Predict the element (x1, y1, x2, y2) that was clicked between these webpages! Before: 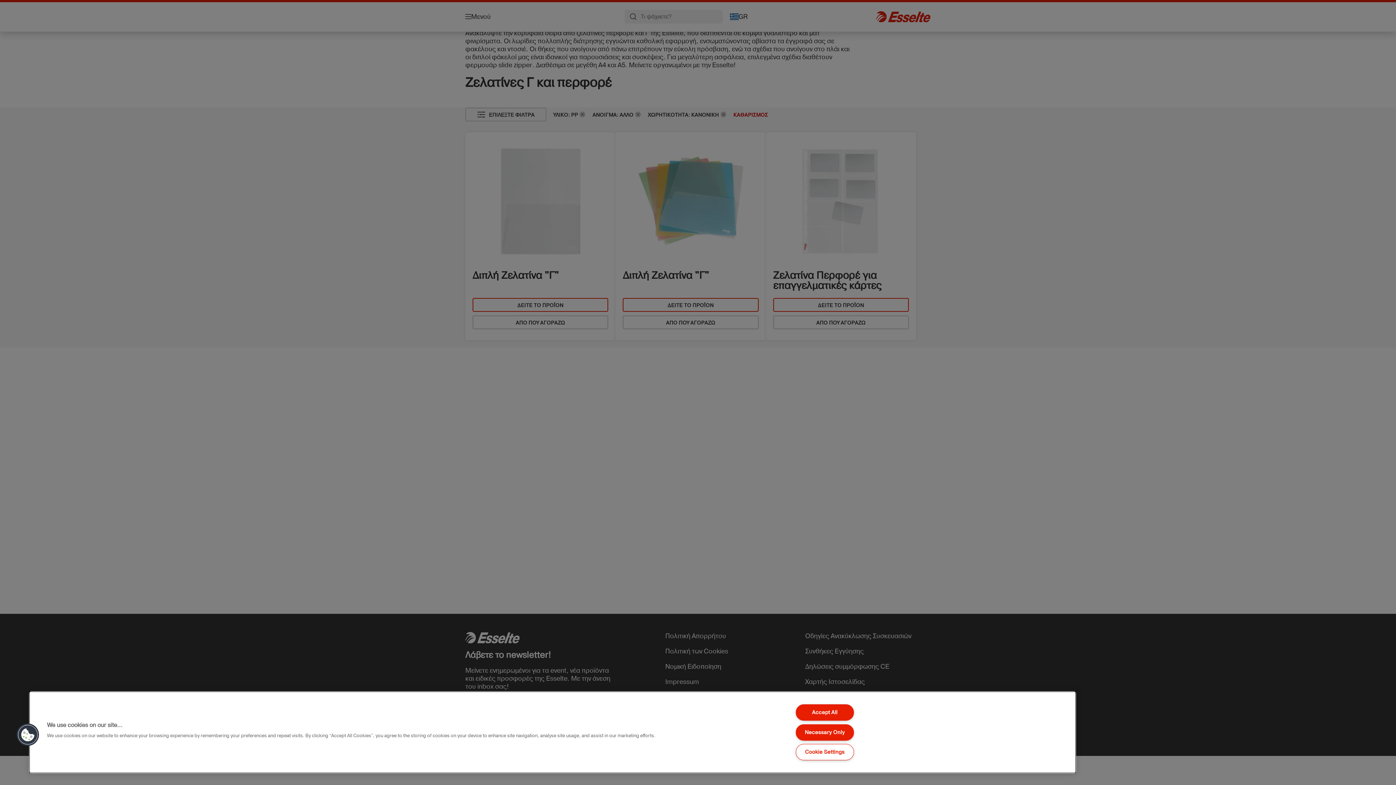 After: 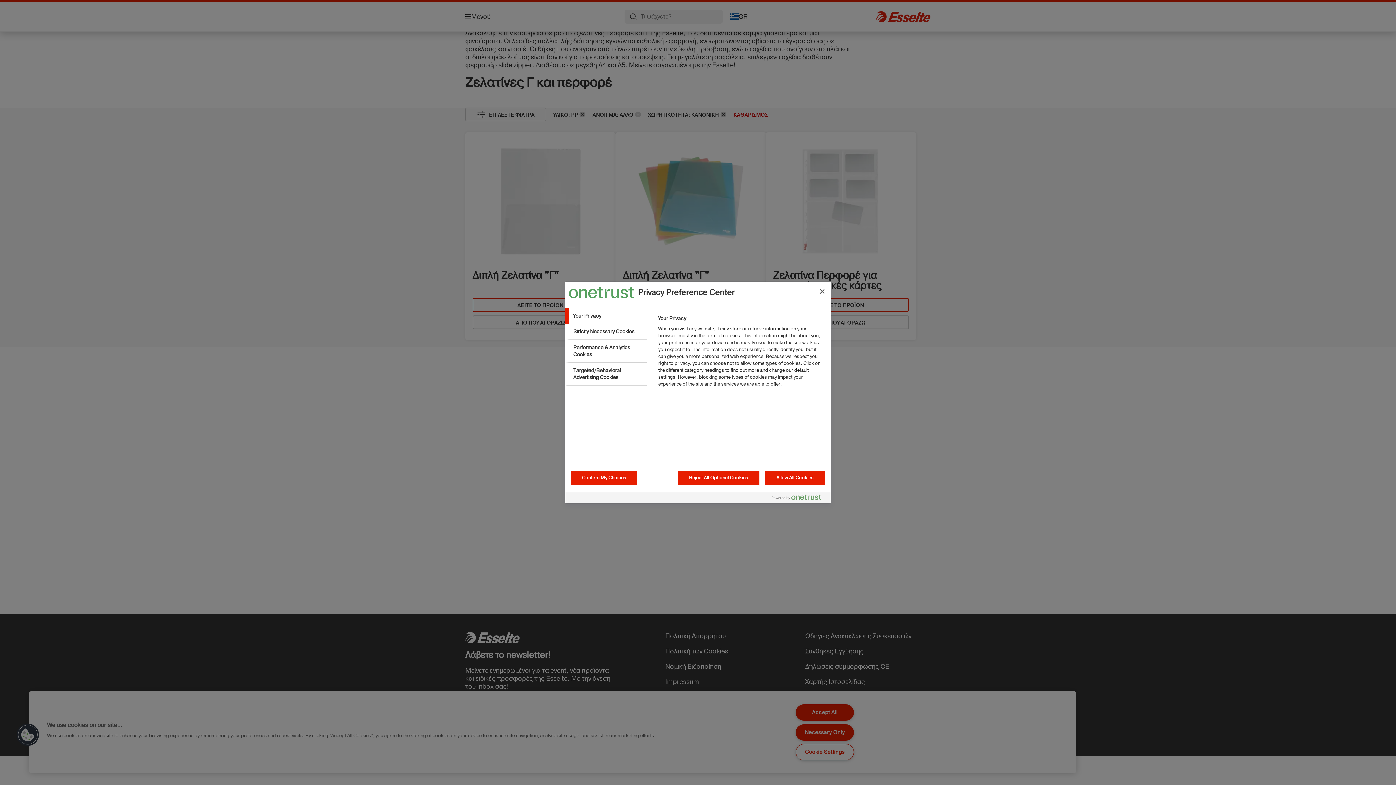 Action: bbox: (795, 744, 854, 760) label: Cookie Settings